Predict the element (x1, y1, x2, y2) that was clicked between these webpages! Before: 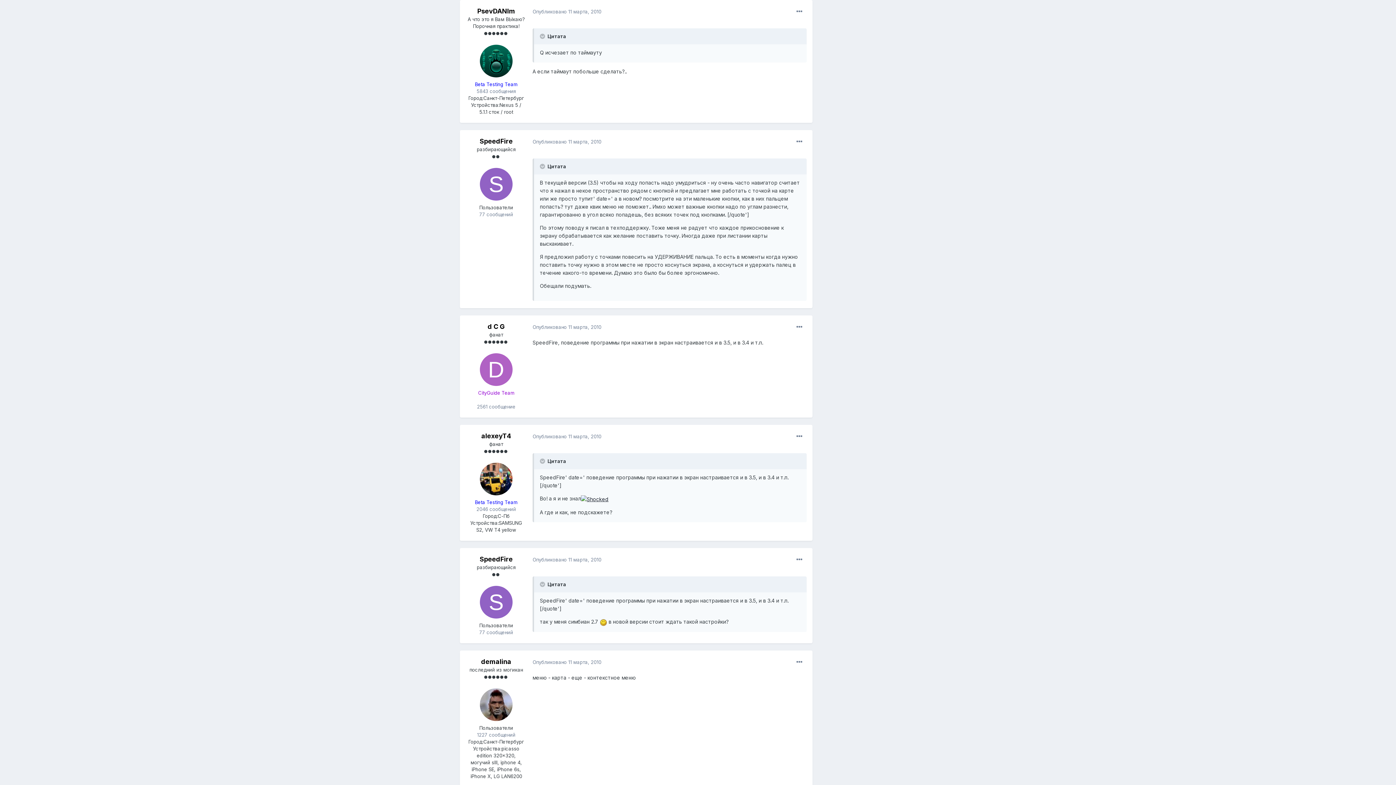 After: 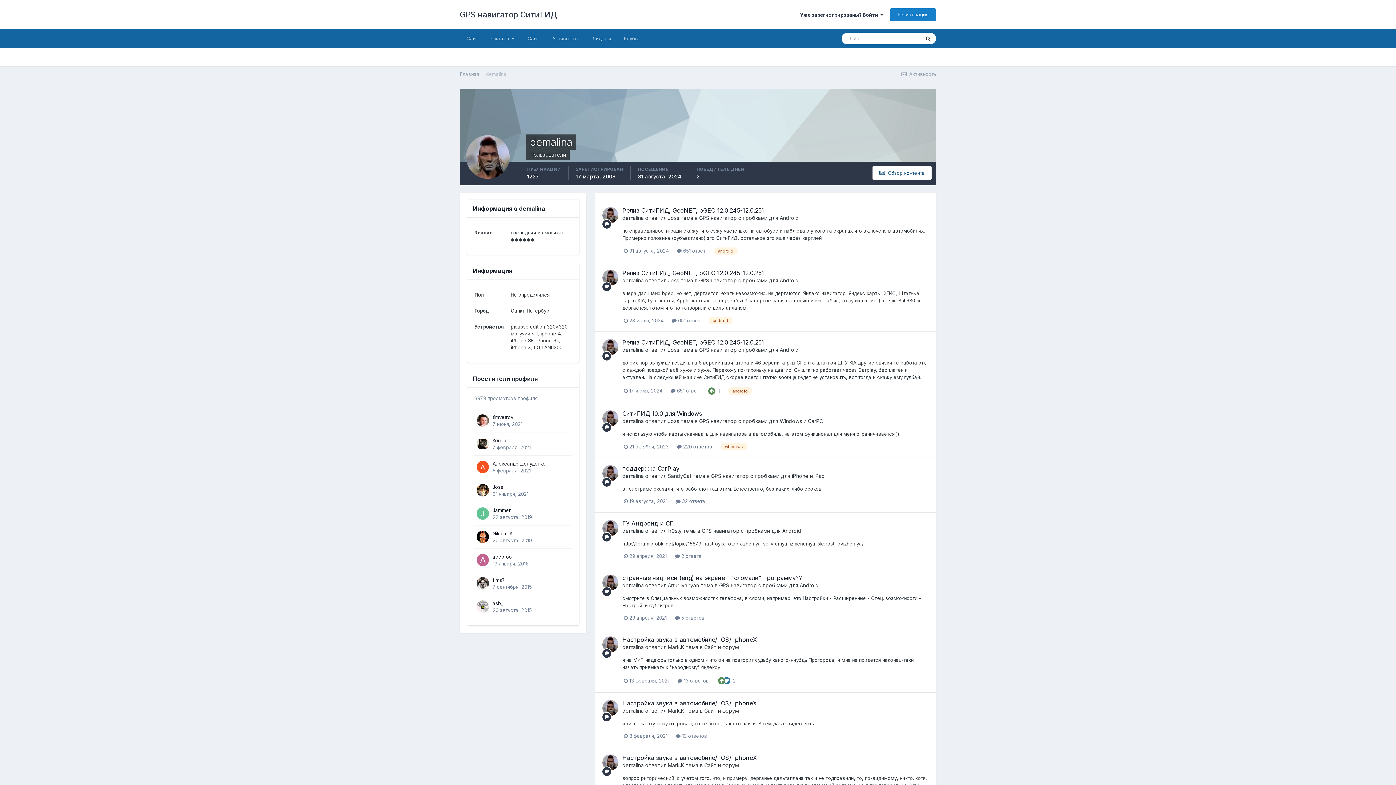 Action: bbox: (480, 688, 512, 721)